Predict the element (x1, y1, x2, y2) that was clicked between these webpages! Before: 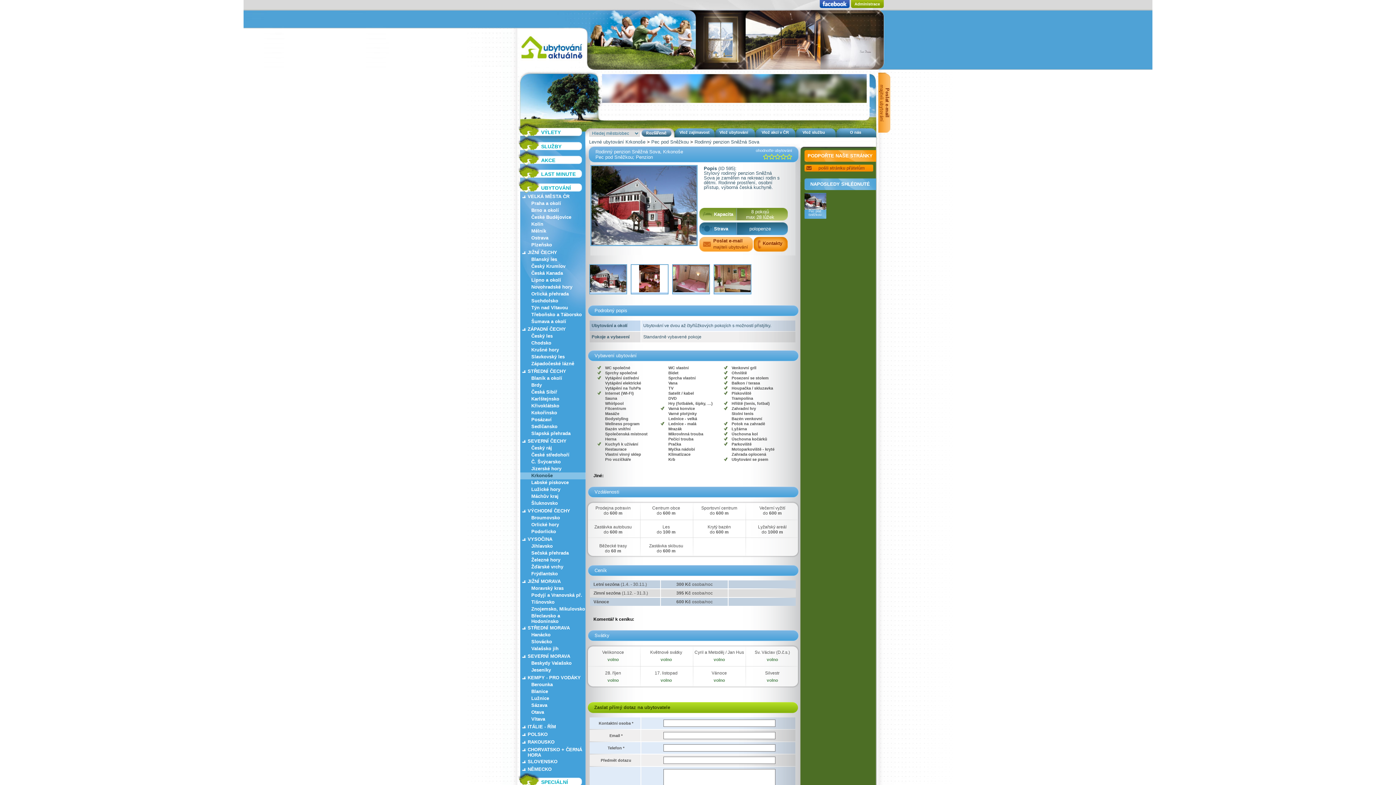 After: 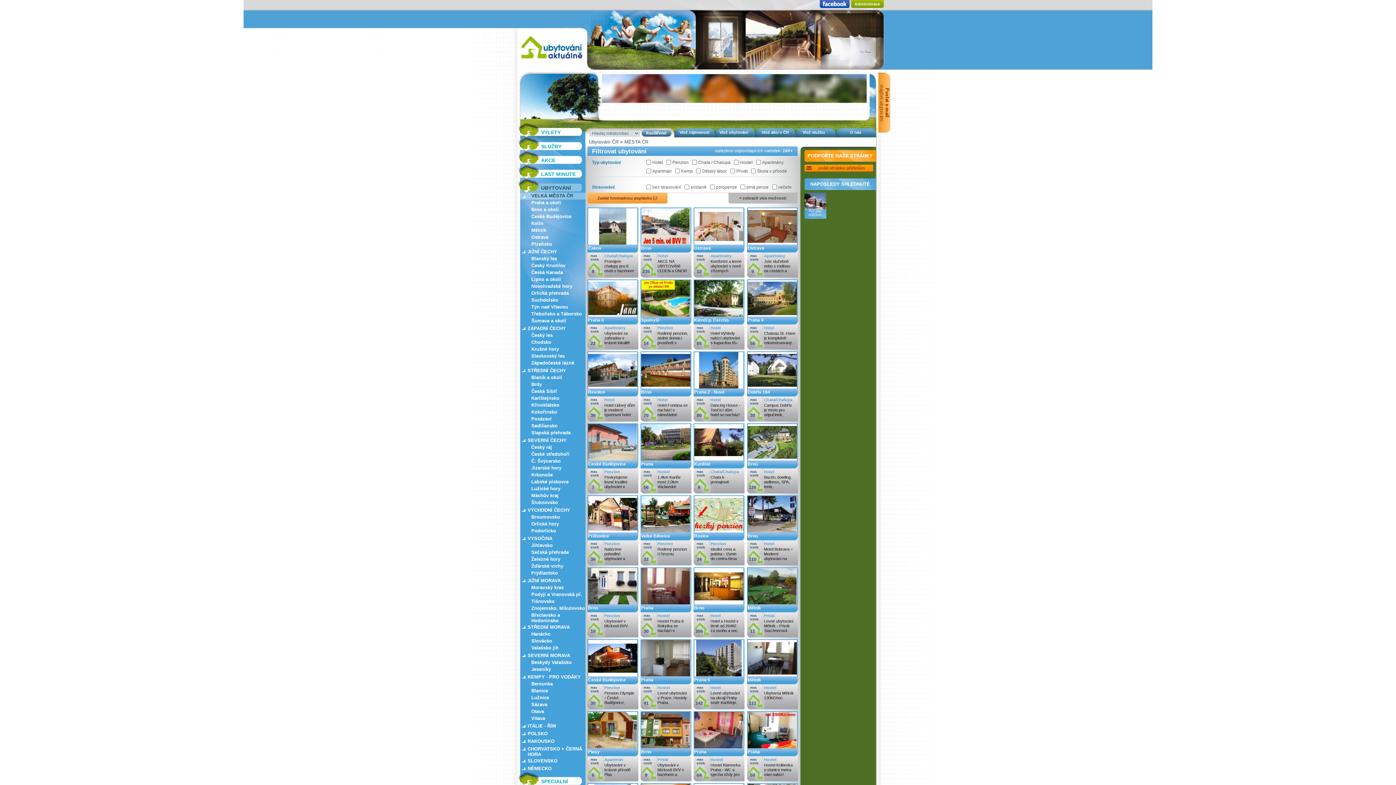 Action: bbox: (517, 192, 585, 200) label: VELKÁ MĚSTA ČR